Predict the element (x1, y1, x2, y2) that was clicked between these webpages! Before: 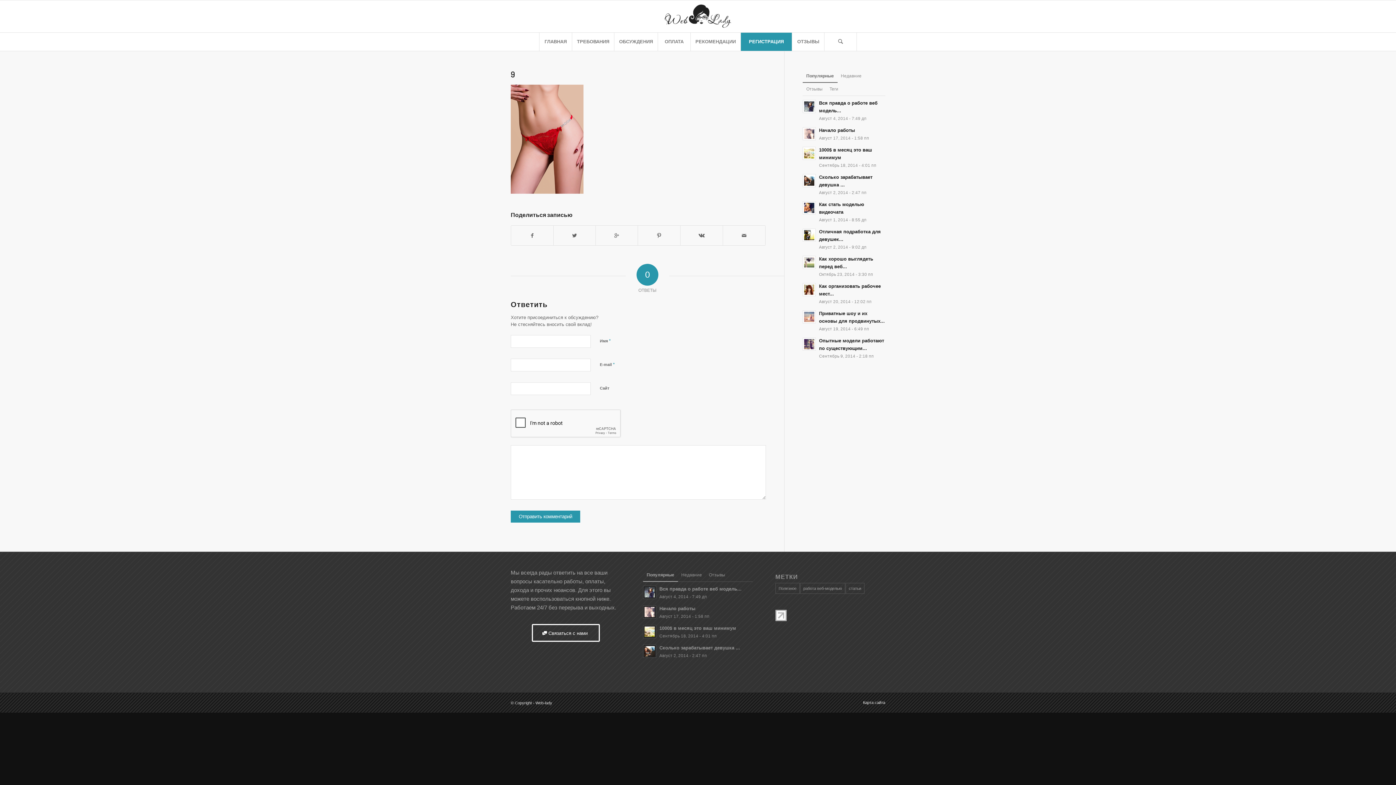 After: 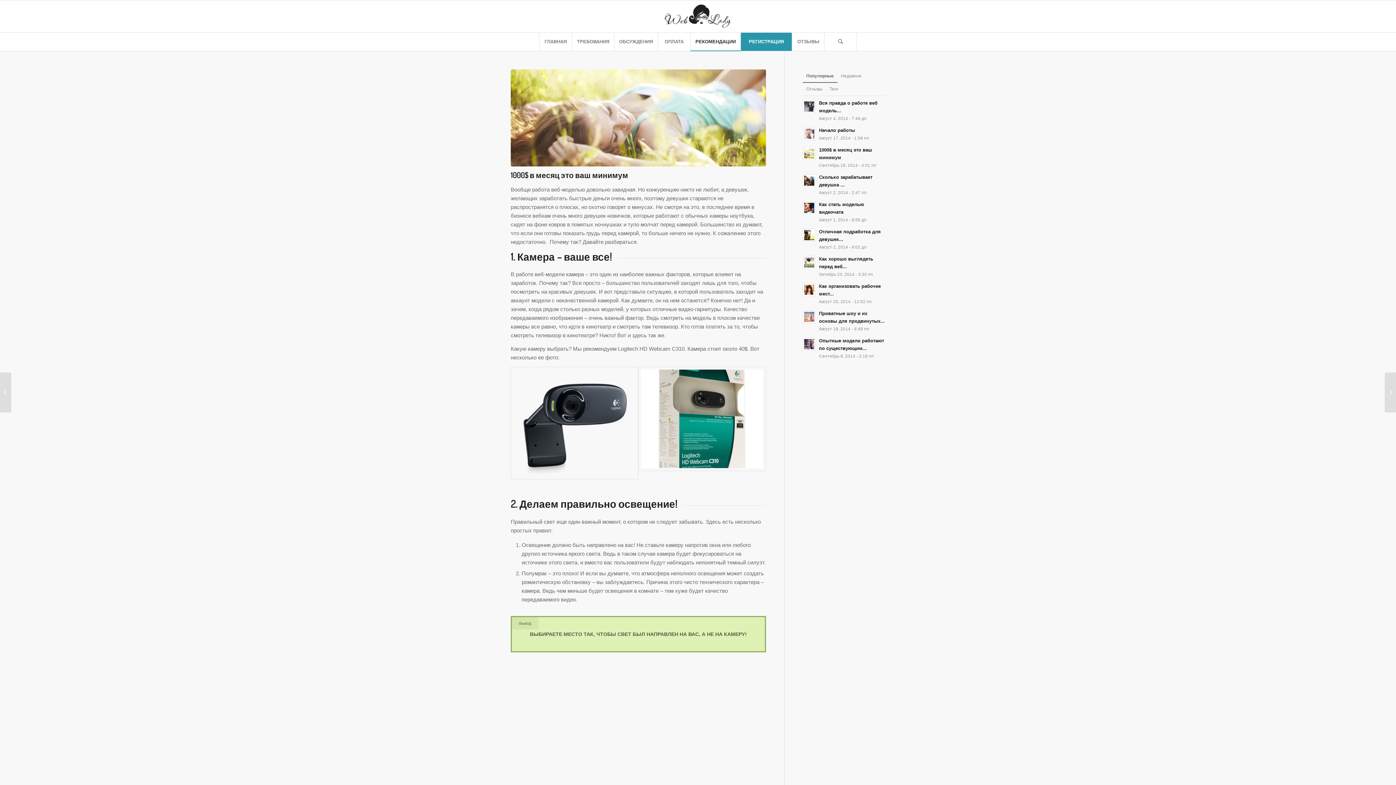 Action: bbox: (802, 145, 885, 169) label: 1000$ в месяц это ваш минимум
Сентябрь 18, 2014 - 4:01 пп